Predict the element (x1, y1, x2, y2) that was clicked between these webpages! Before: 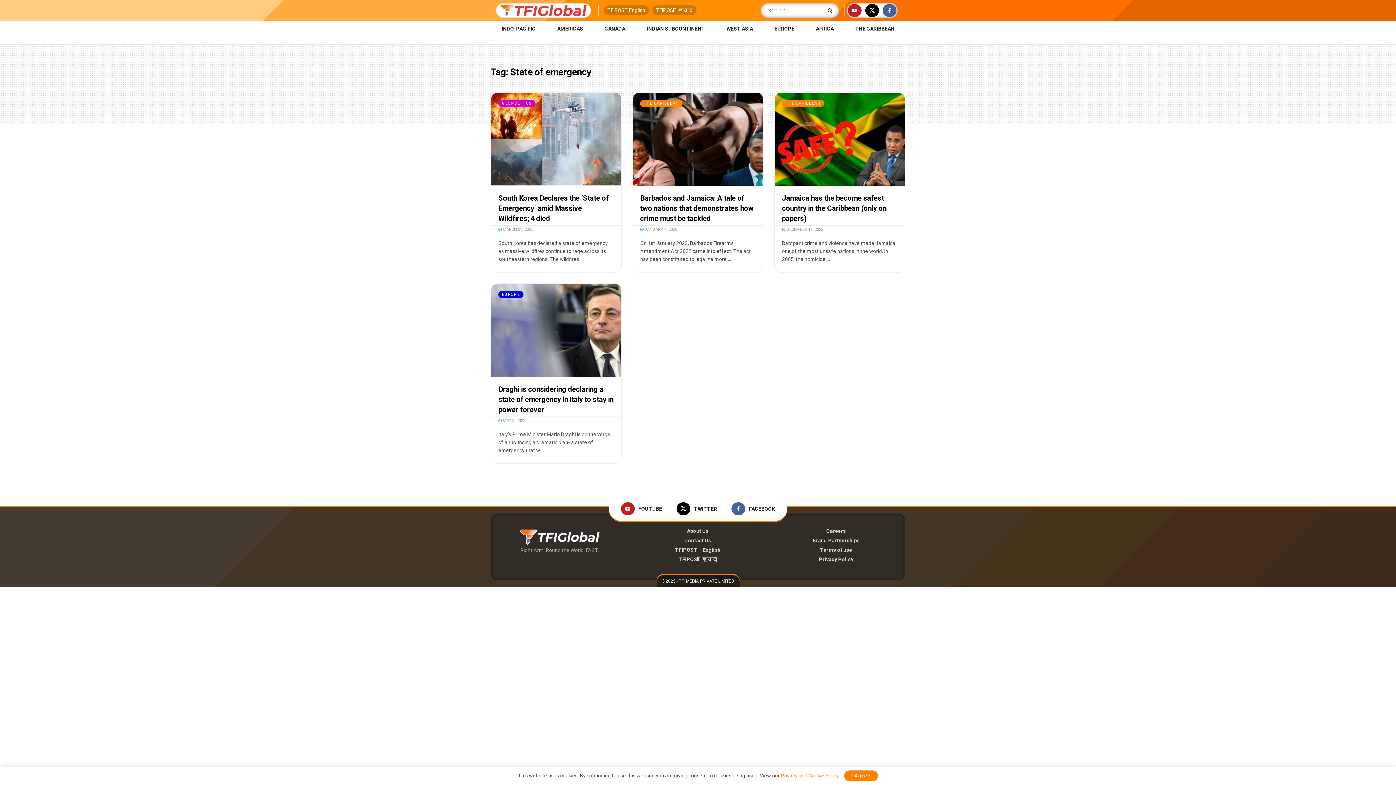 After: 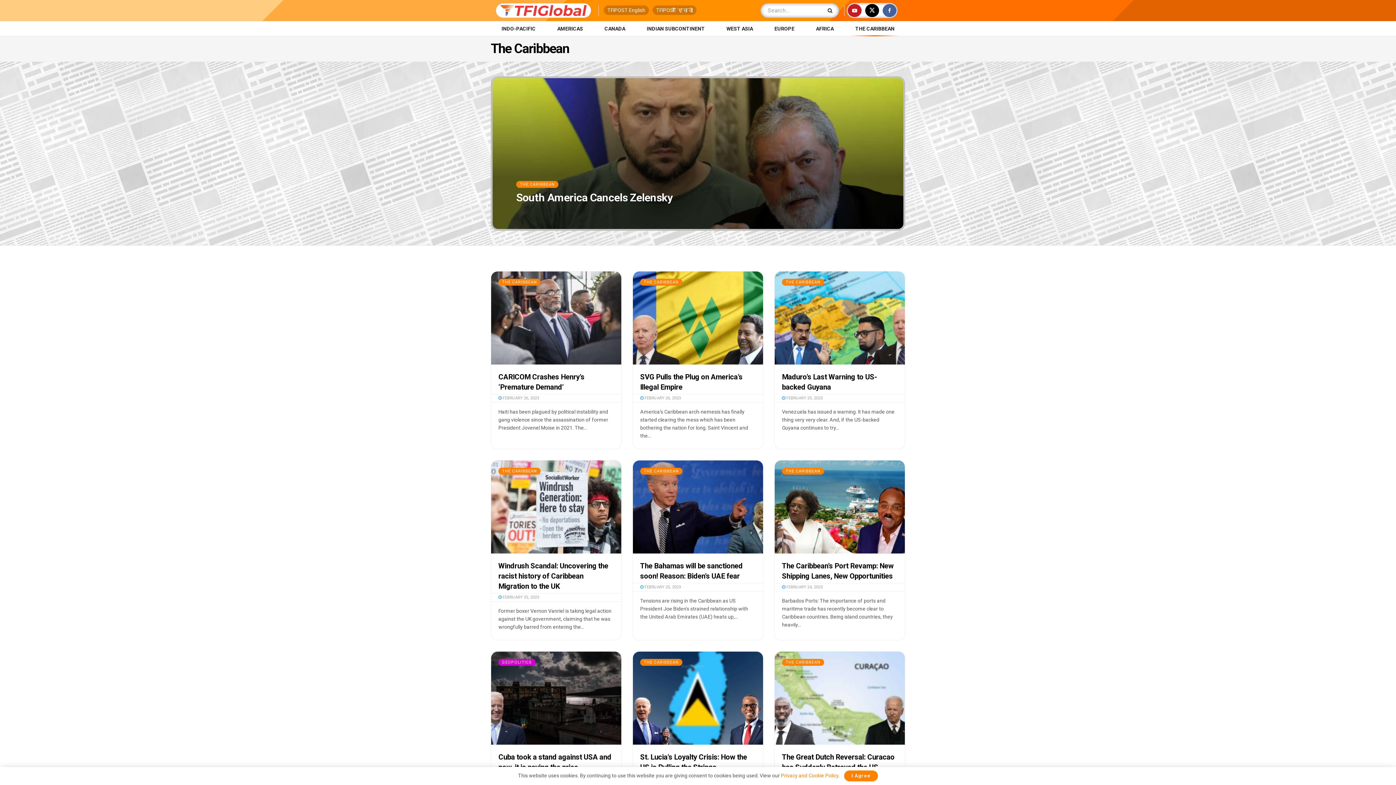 Action: bbox: (782, 100, 824, 106) label: THE CARIBBEAN